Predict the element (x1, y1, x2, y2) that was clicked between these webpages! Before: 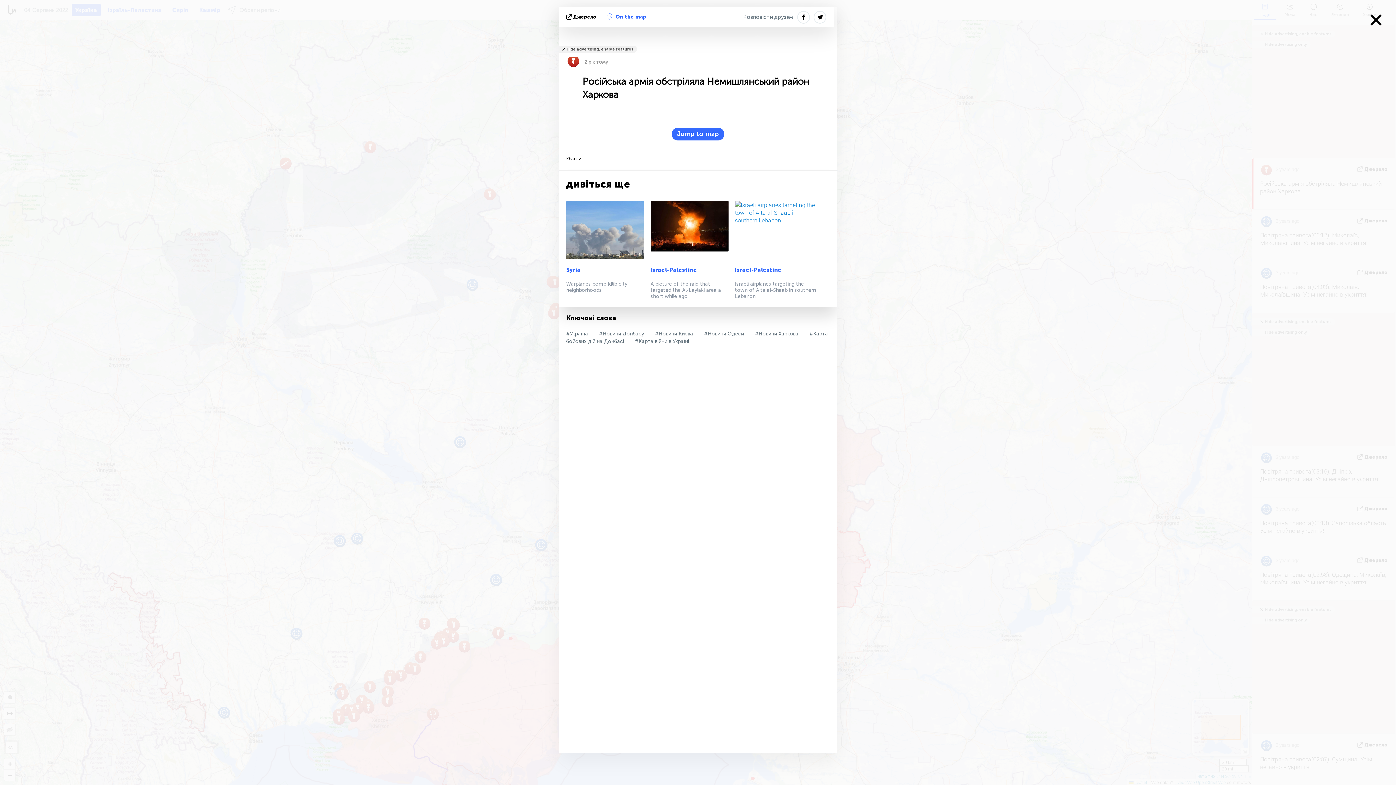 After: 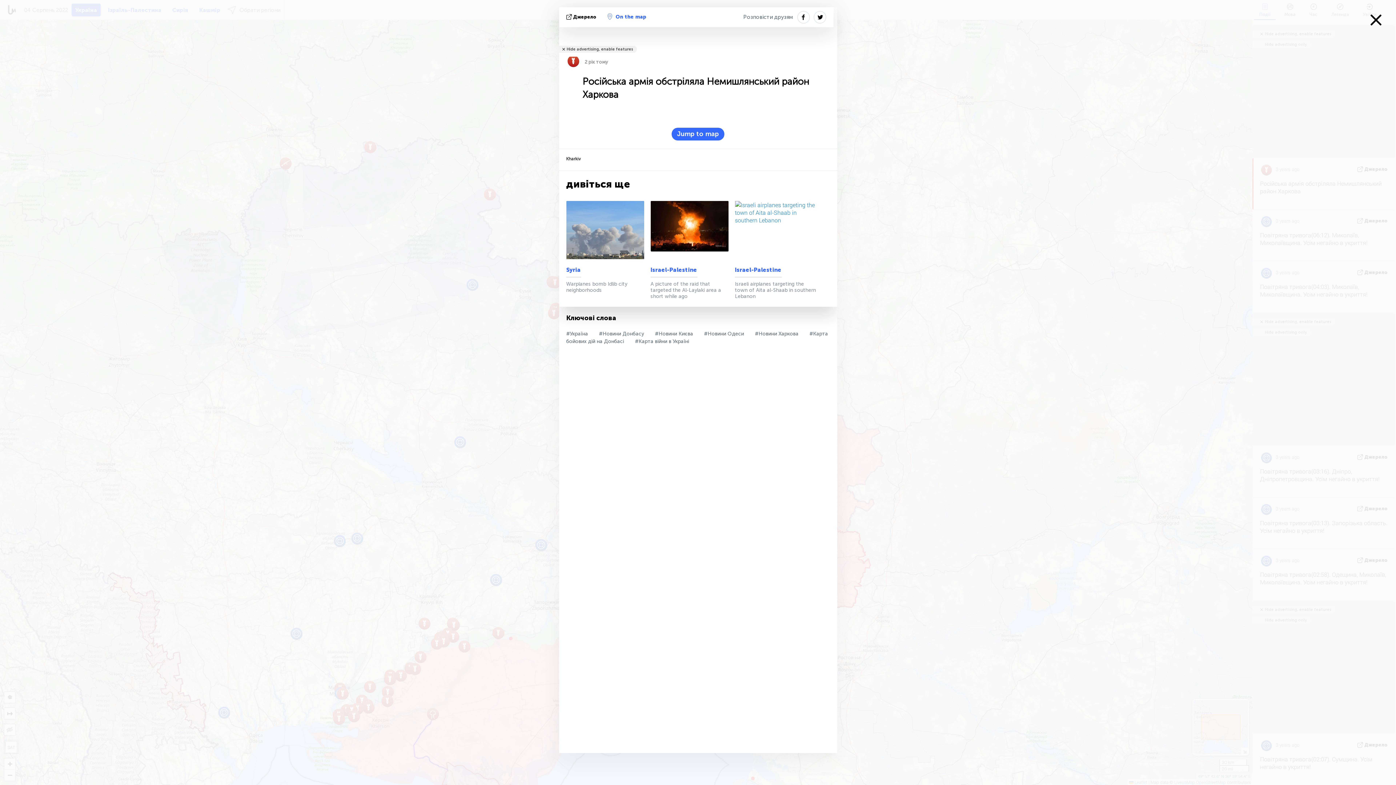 Action: label: Розповісти друзям bbox: (743, 7, 793, 27)